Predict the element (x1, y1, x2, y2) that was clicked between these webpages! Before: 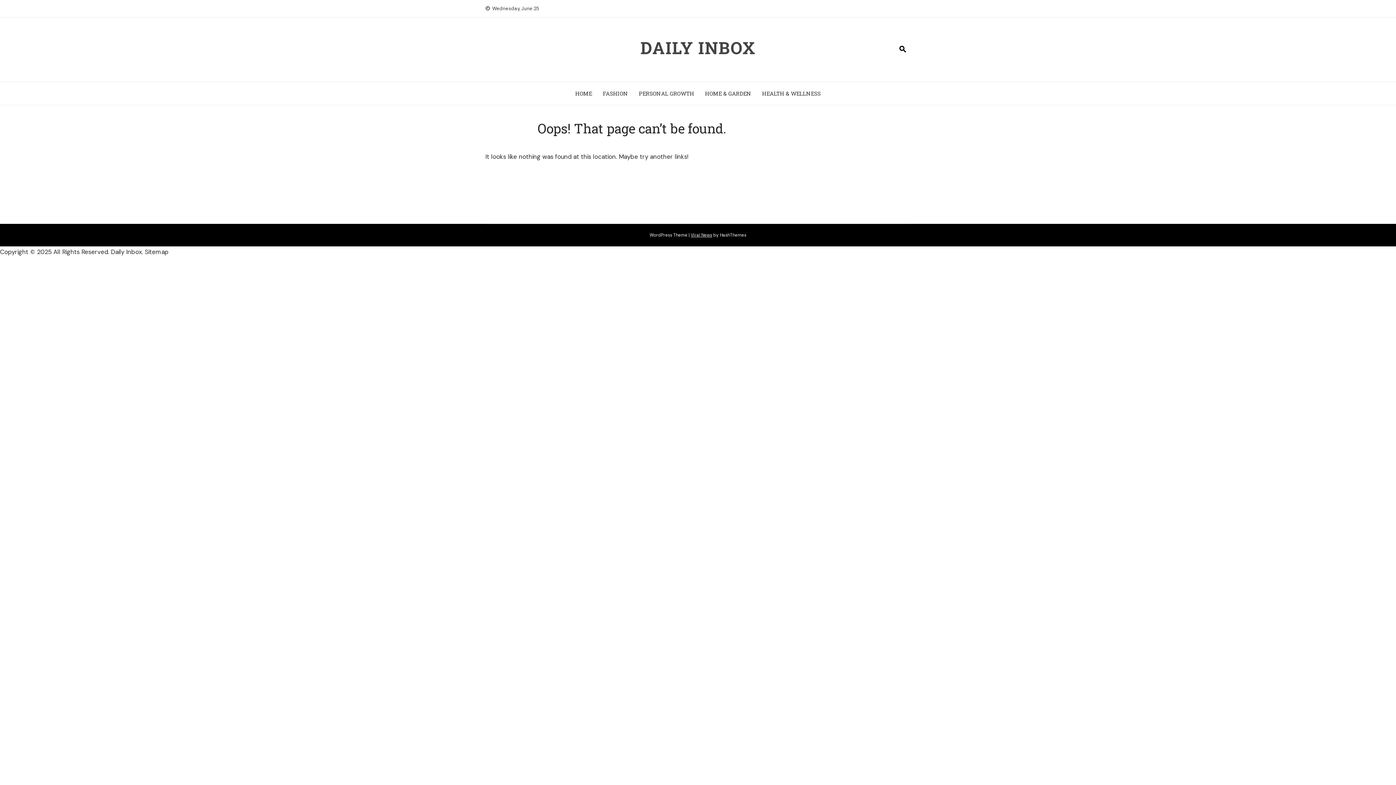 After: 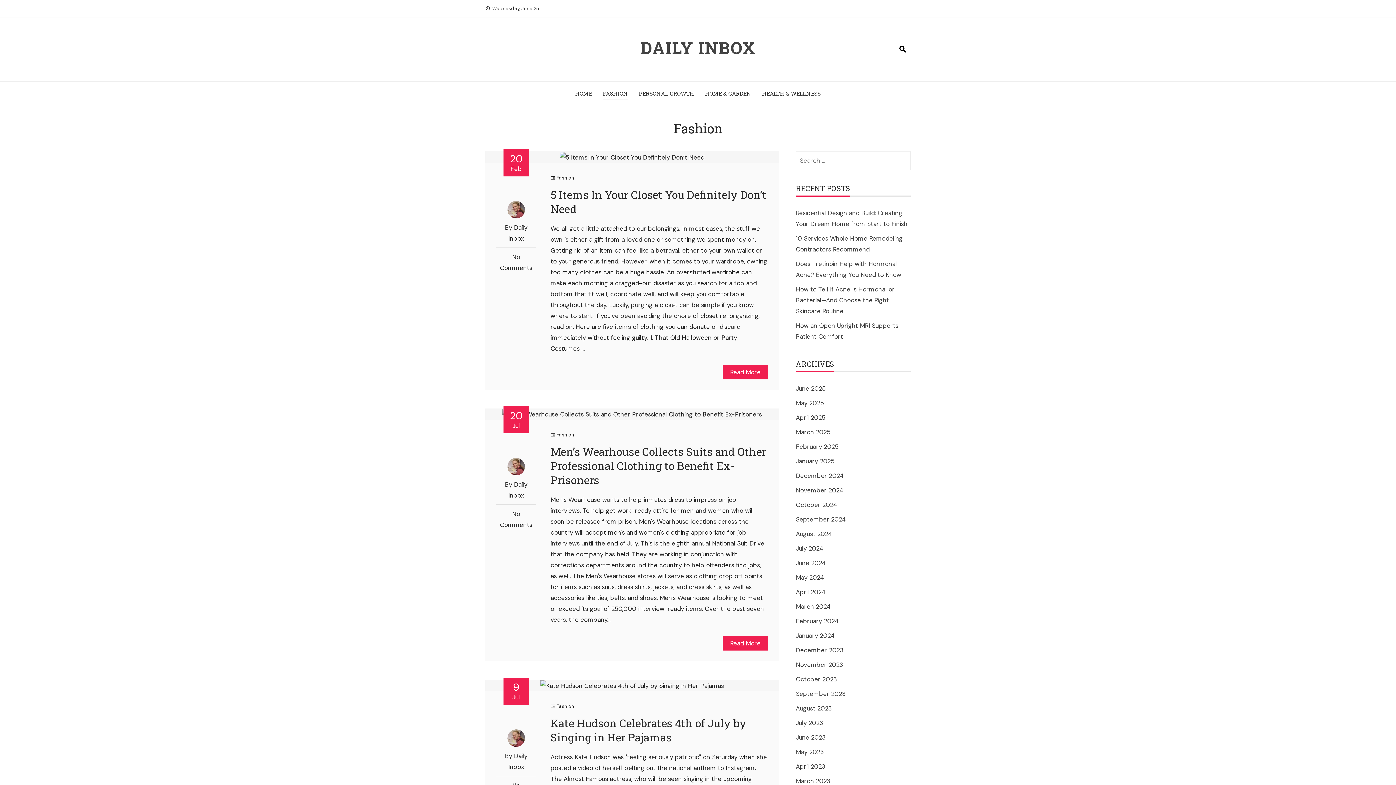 Action: bbox: (603, 87, 628, 99) label: FASHION